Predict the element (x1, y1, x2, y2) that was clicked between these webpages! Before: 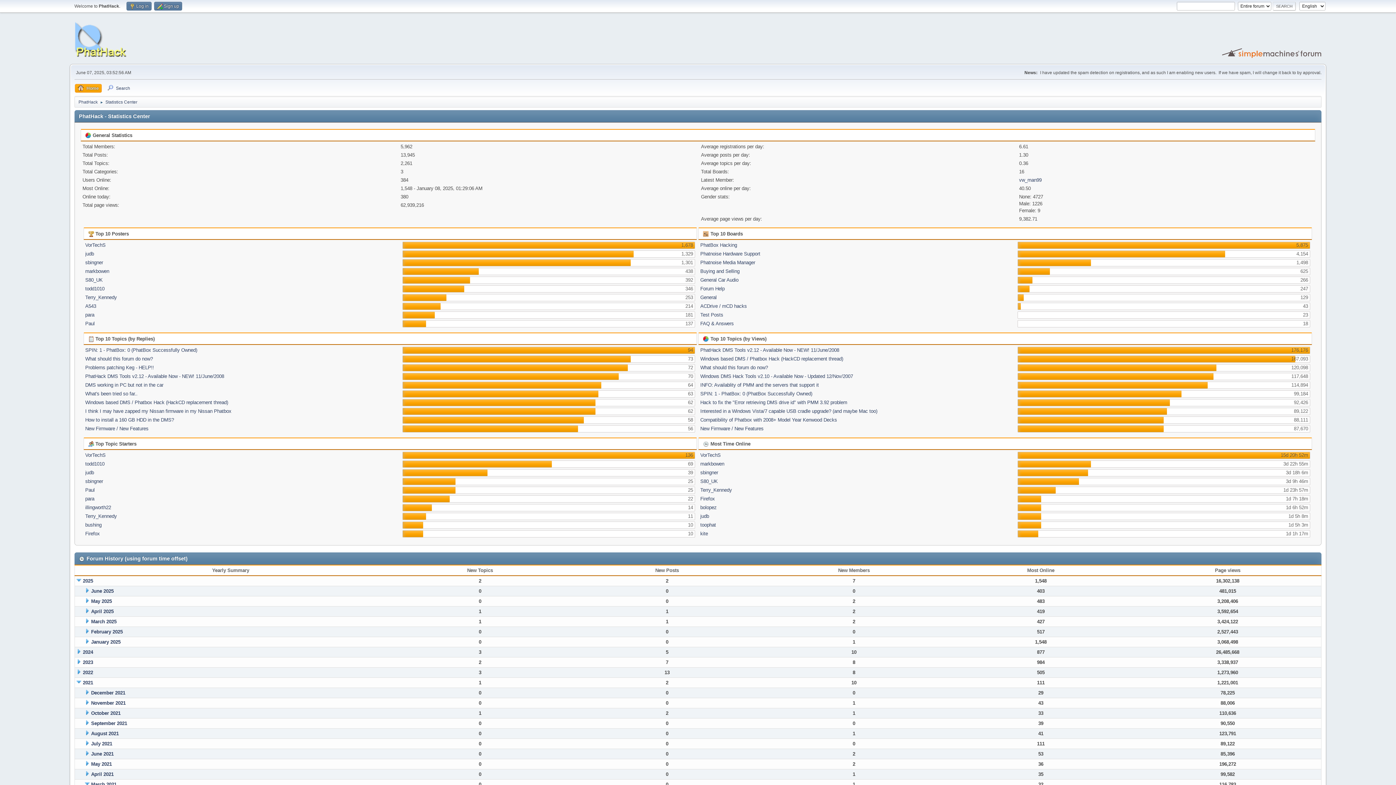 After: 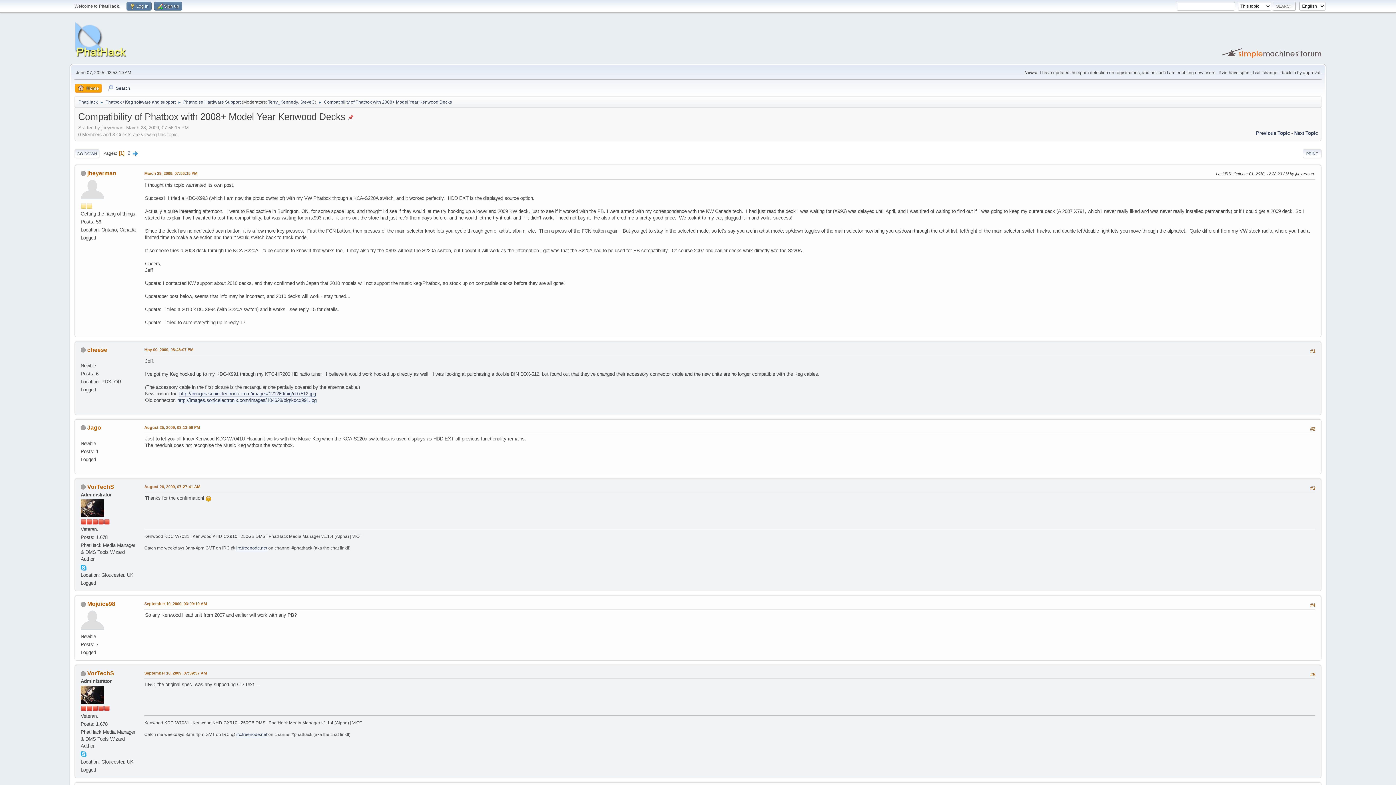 Action: bbox: (700, 417, 837, 422) label: Compatibility of Phatbox with 2008+ Model Year Kenwood Decks